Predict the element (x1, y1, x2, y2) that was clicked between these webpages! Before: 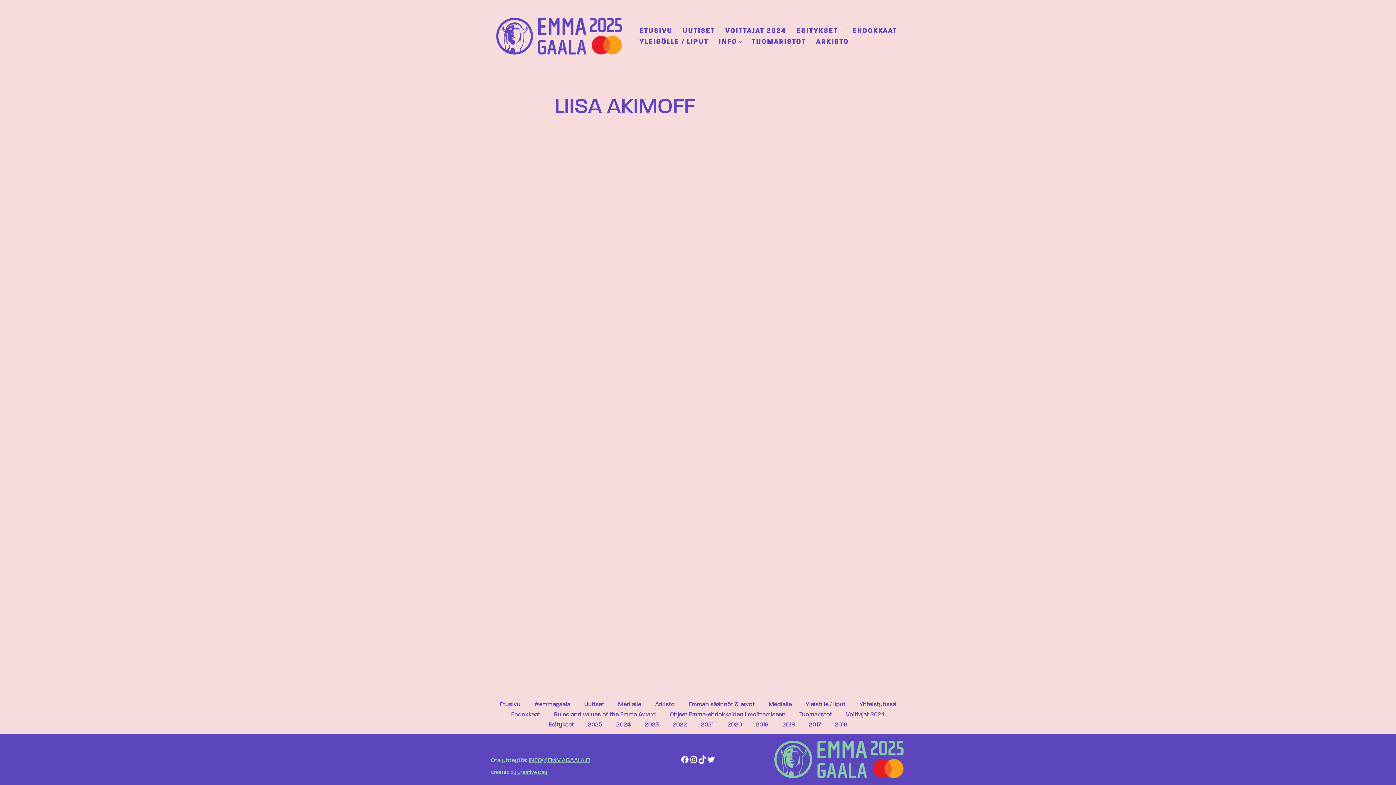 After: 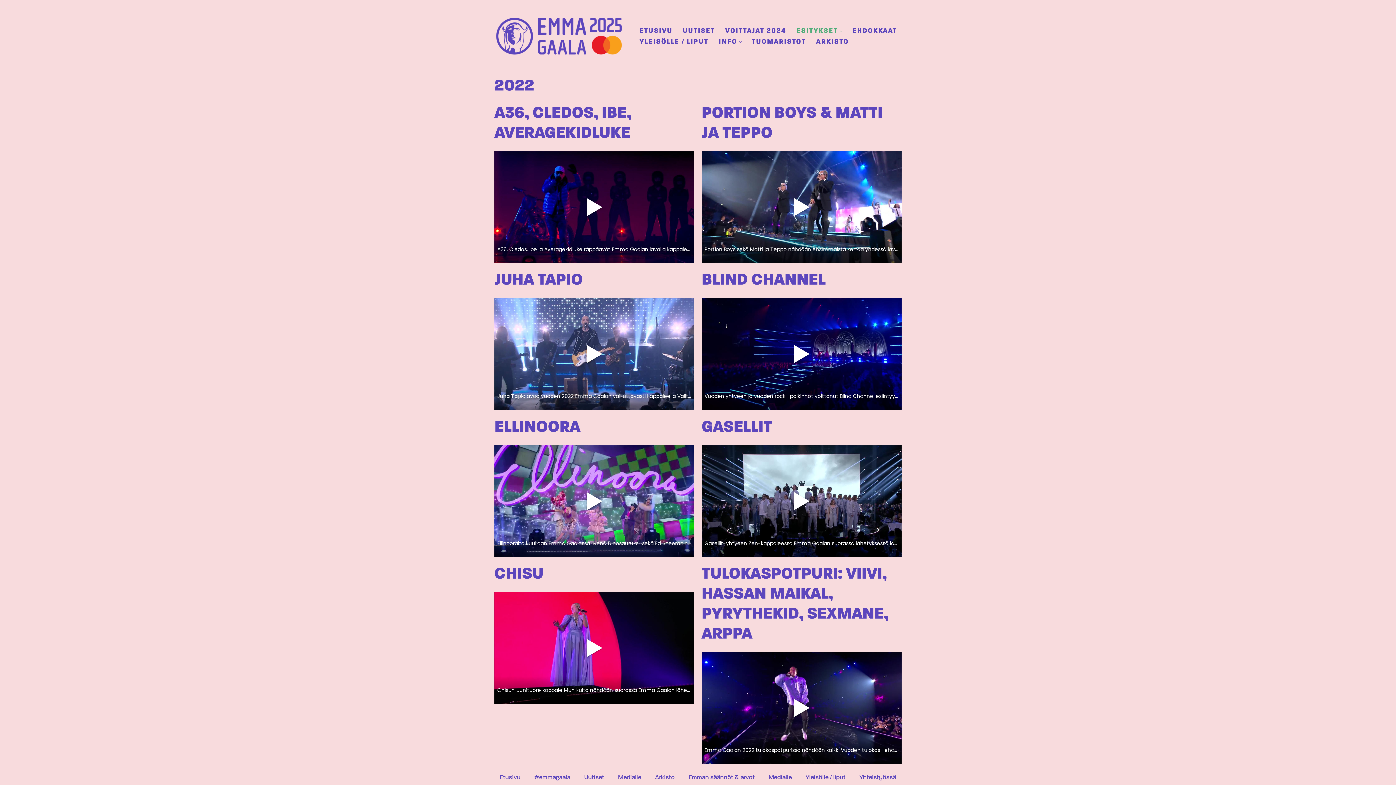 Action: label: 2022 bbox: (672, 719, 687, 730)